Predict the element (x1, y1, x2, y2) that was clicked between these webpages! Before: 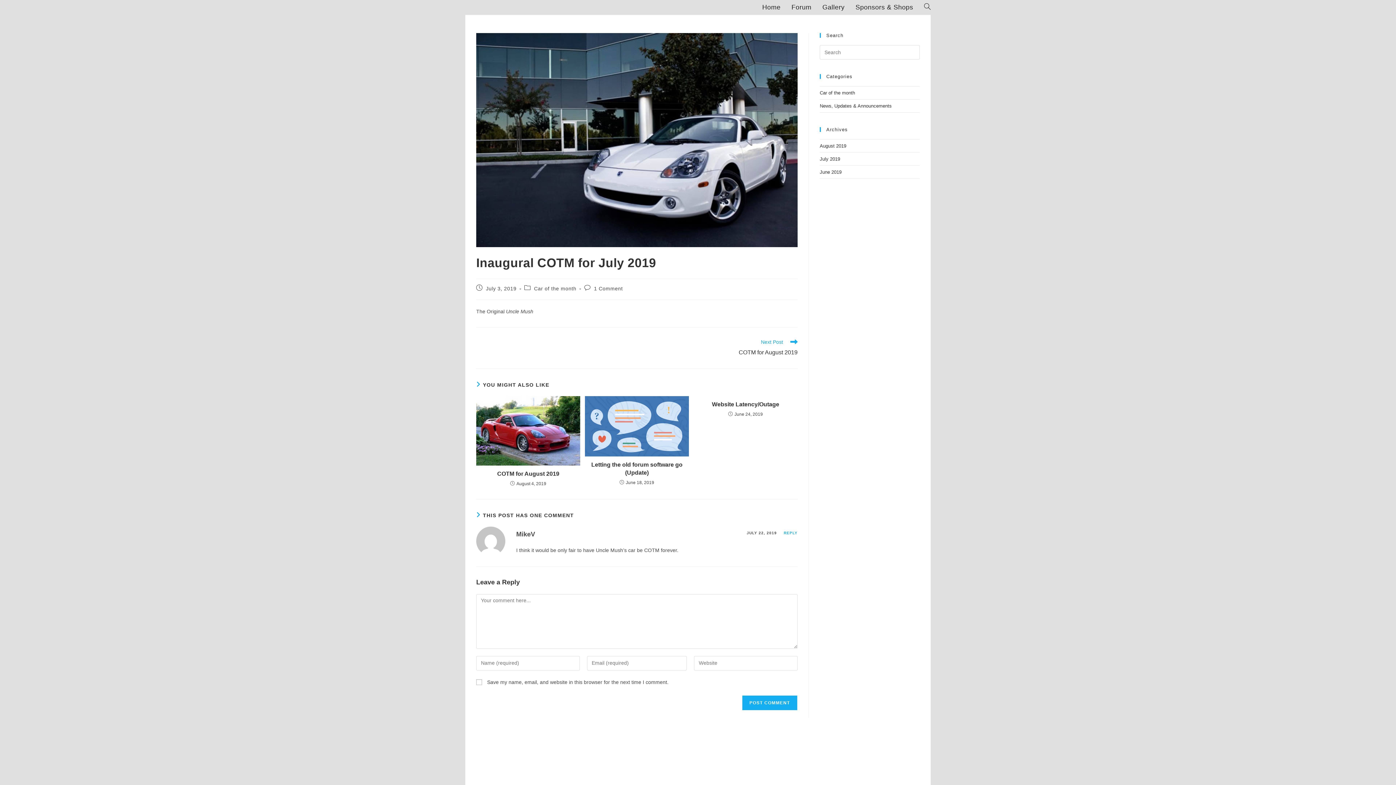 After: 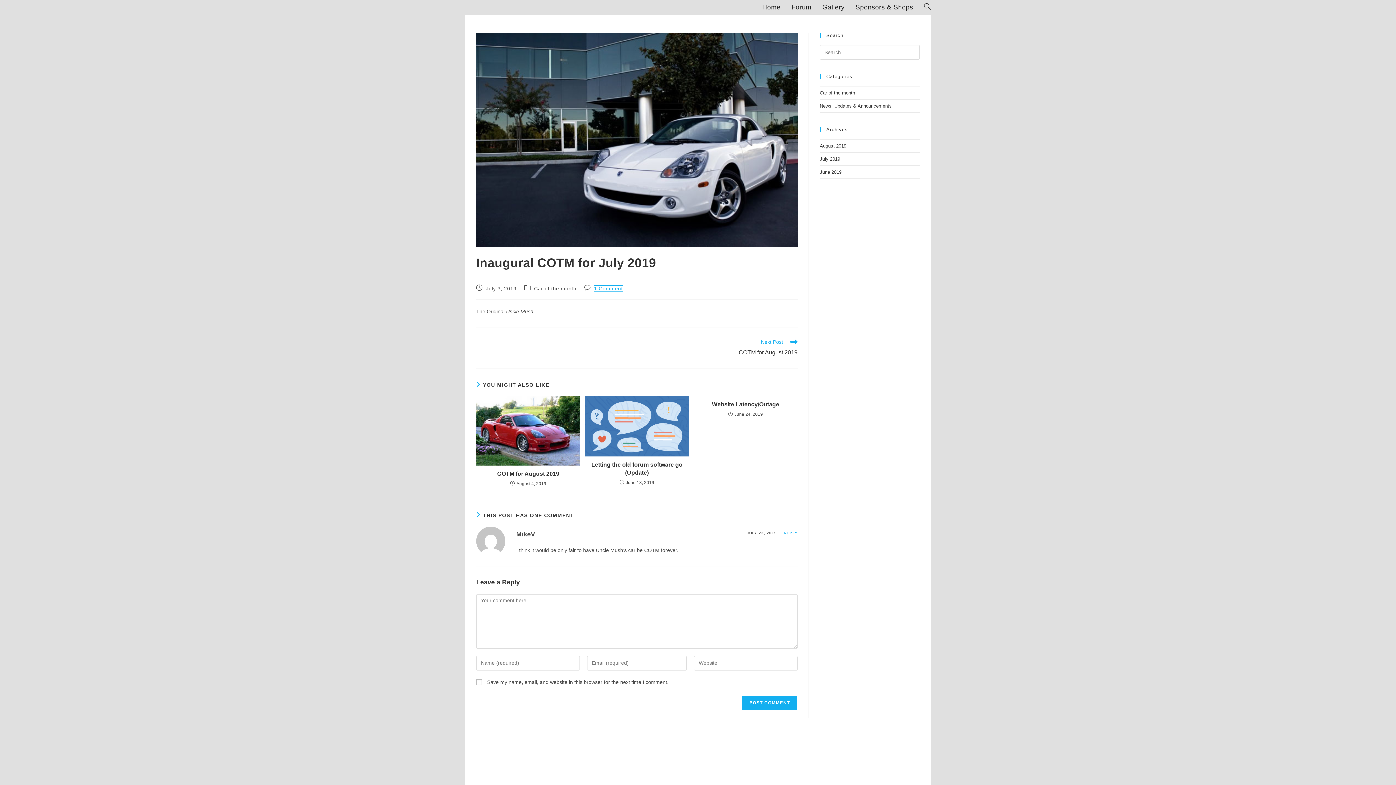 Action: label: 1 Comment bbox: (594, 285, 623, 291)